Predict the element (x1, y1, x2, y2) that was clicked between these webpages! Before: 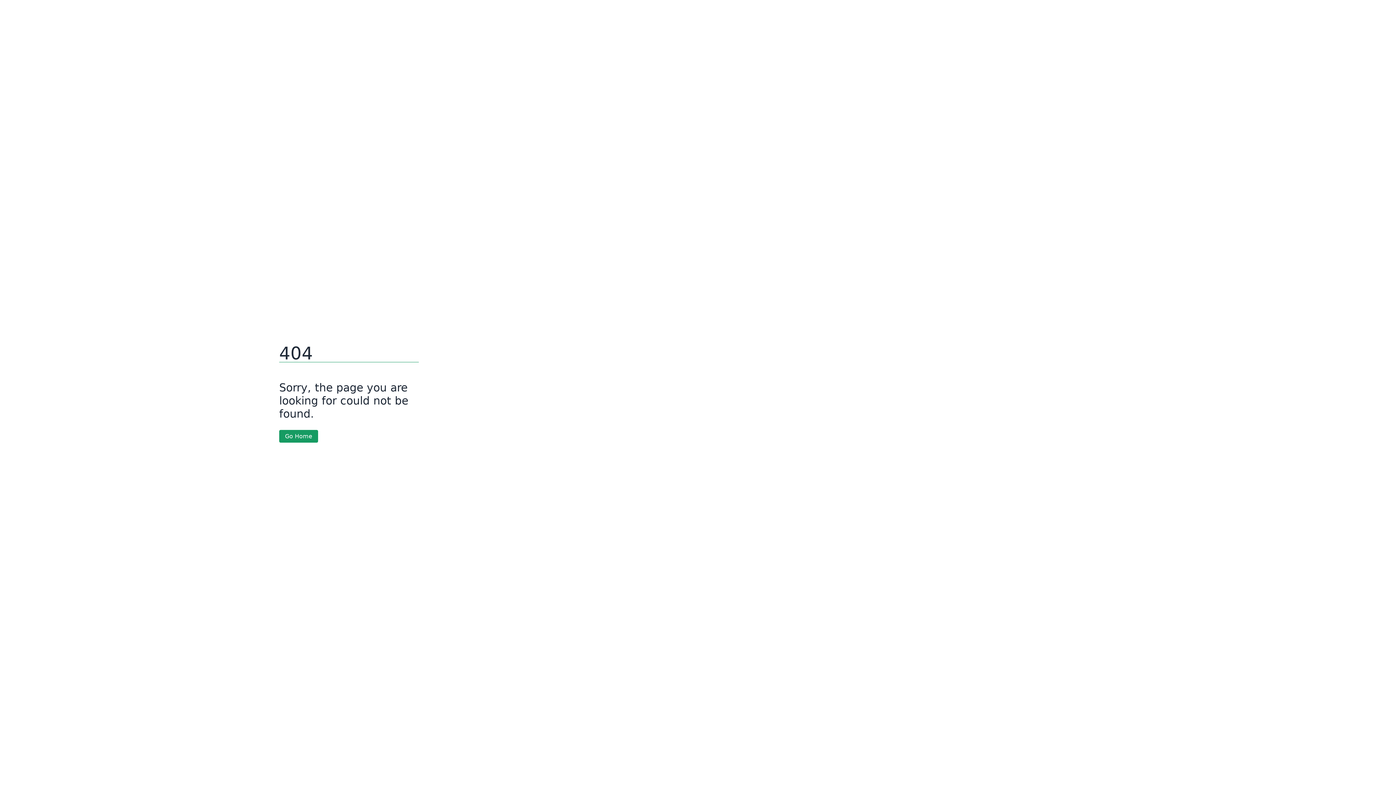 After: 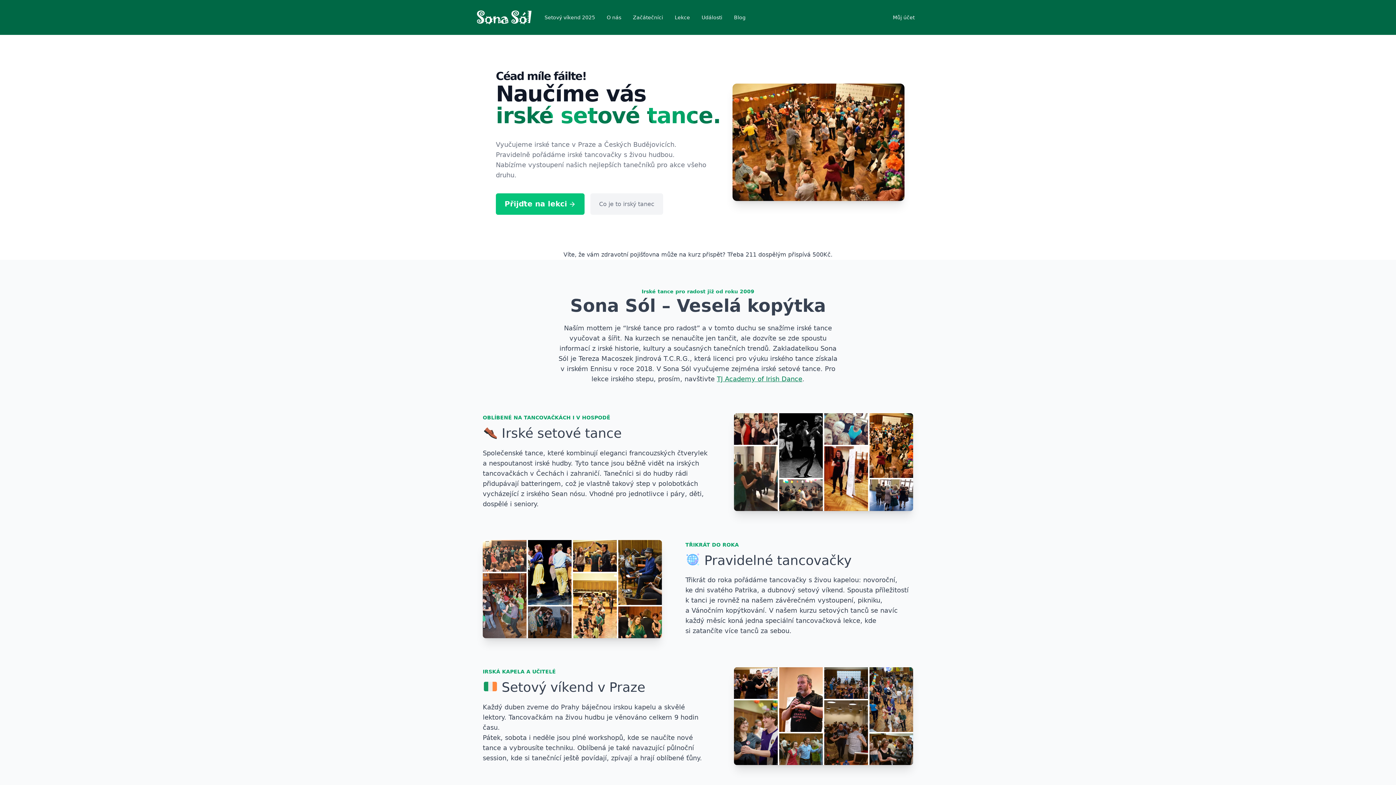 Action: bbox: (279, 430, 318, 442) label: Go Home